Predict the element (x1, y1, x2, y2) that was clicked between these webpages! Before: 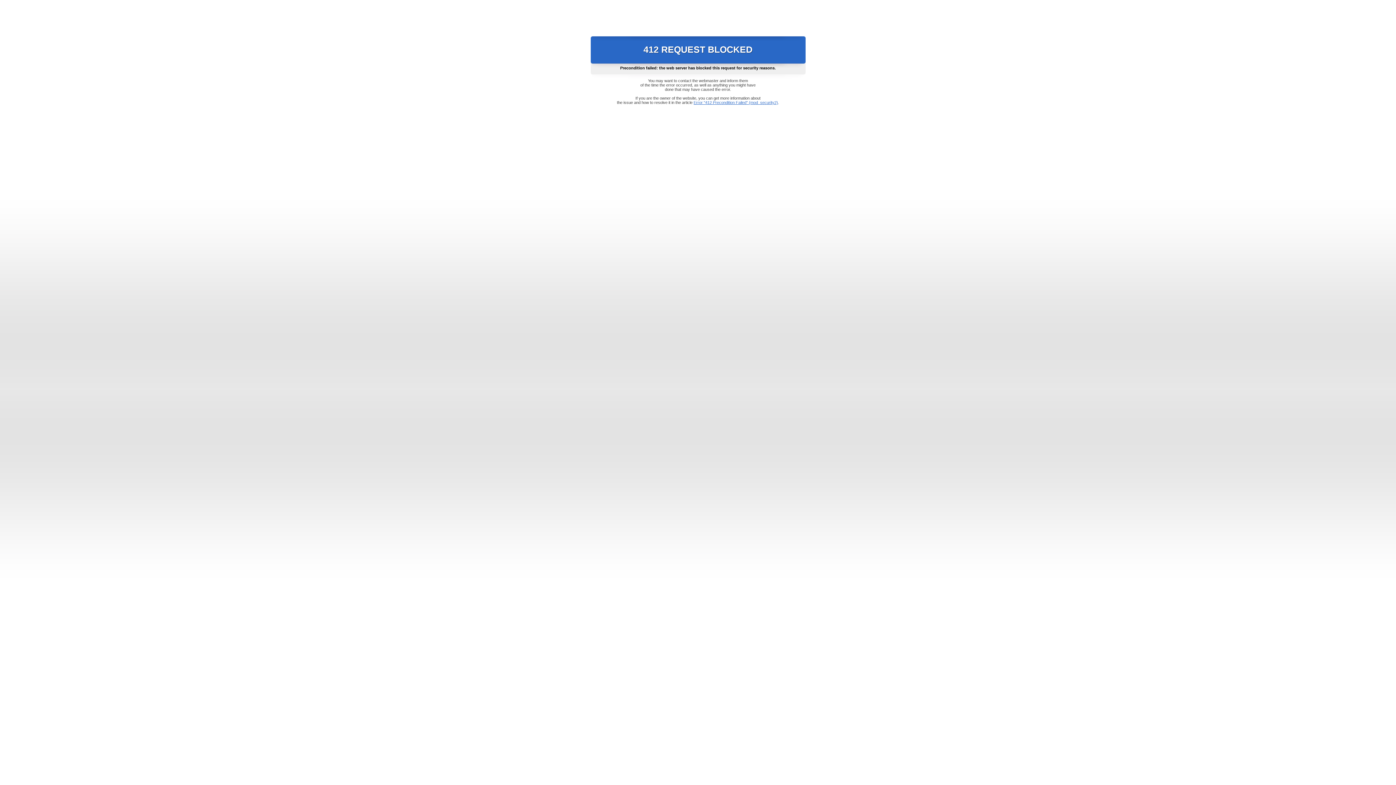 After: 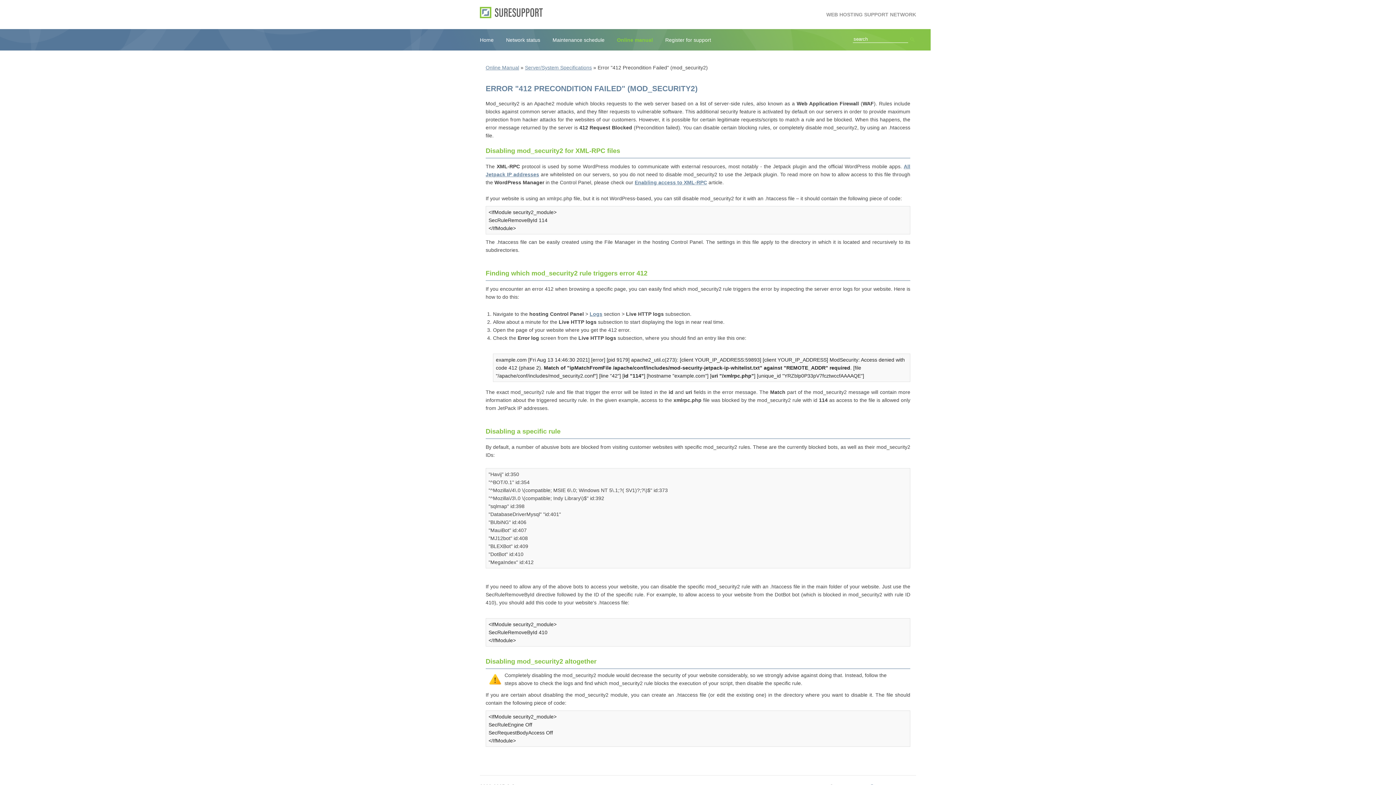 Action: label: Error "412 Precondition Failed" (mod_security2) bbox: (693, 100, 778, 104)